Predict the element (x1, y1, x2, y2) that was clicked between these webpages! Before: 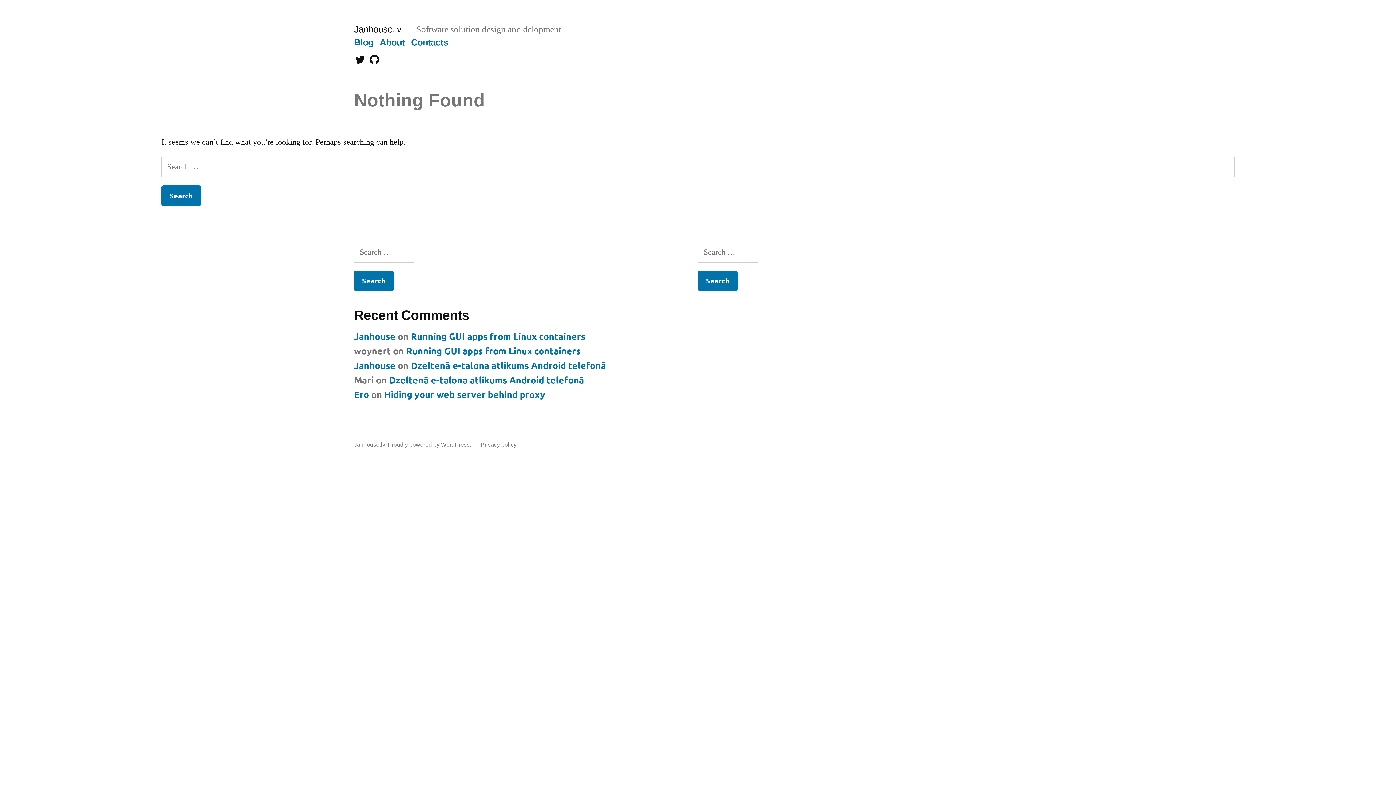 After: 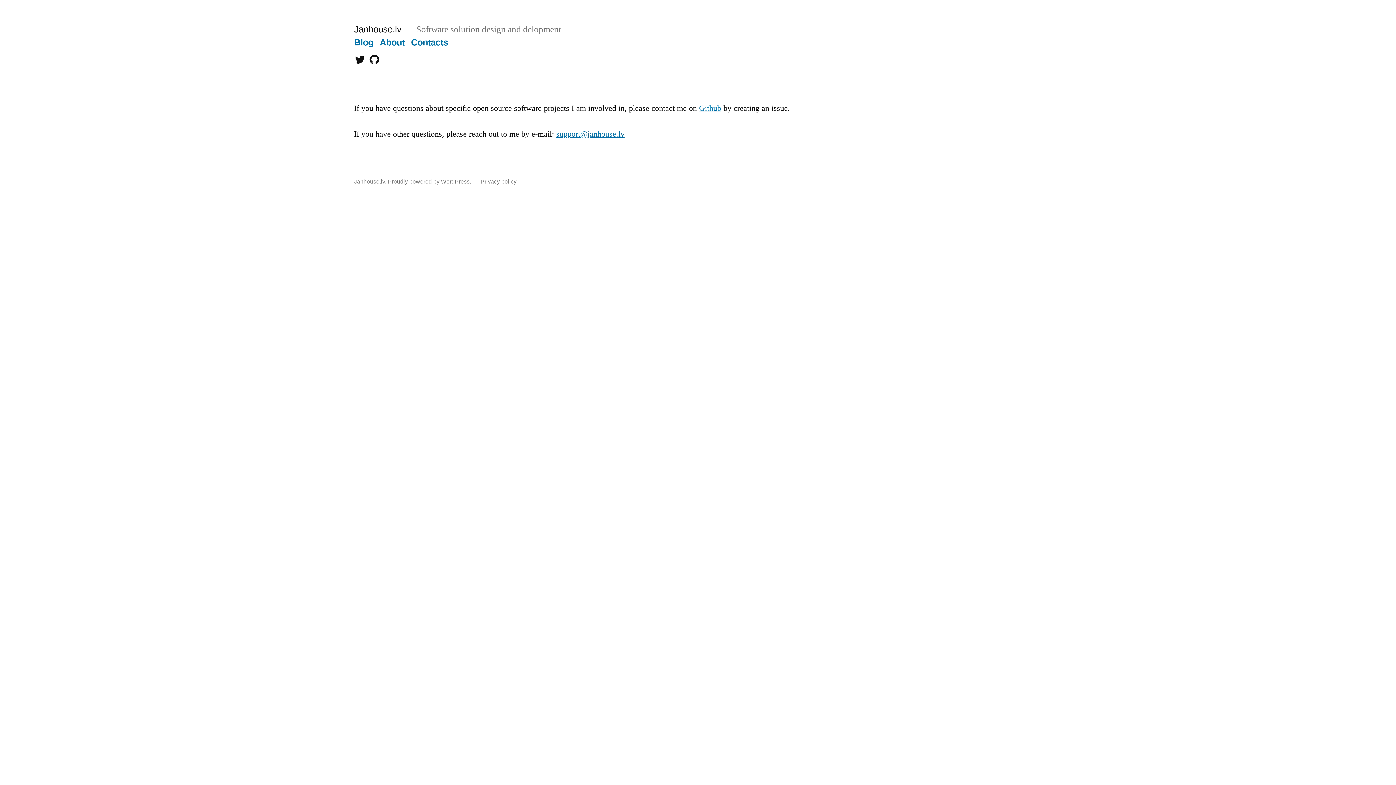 Action: label: Contacts bbox: (411, 37, 448, 47)